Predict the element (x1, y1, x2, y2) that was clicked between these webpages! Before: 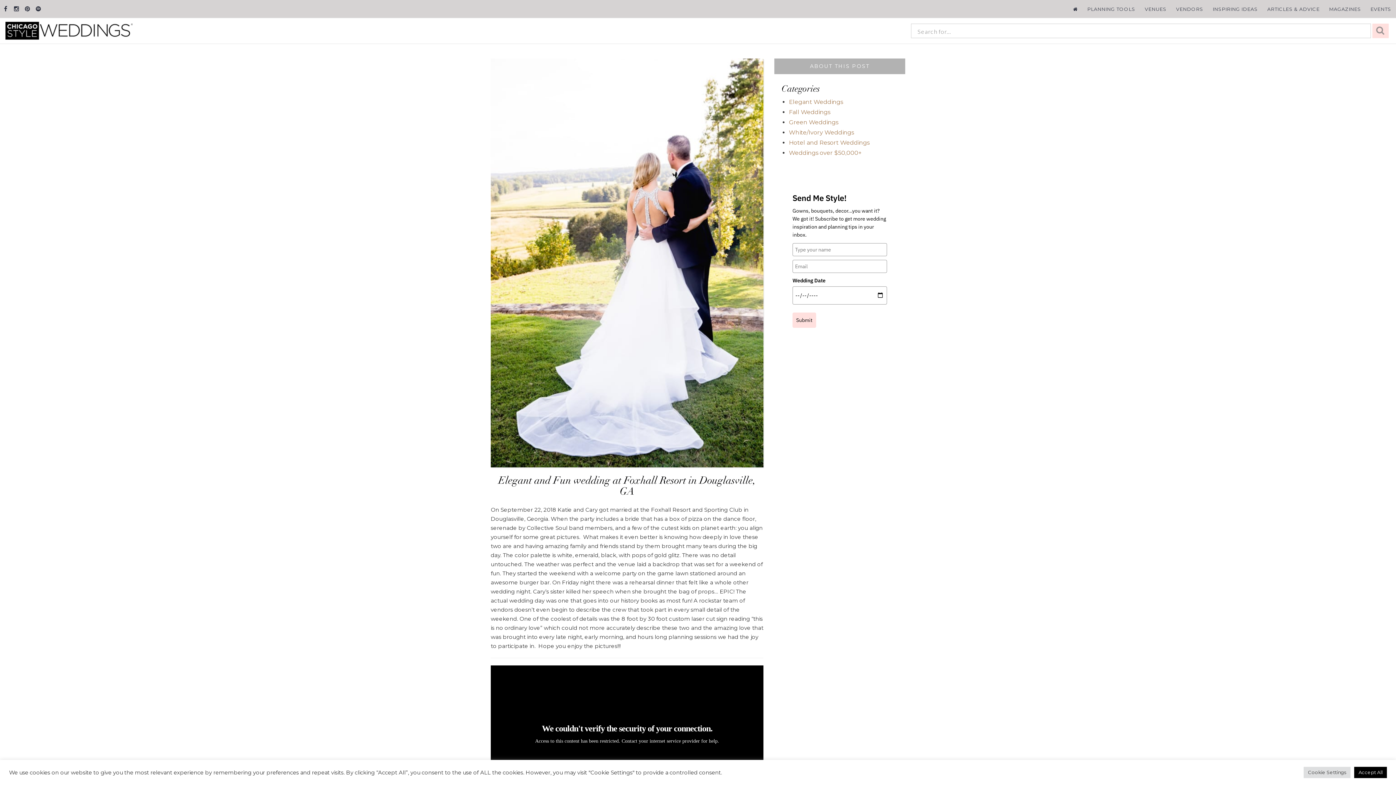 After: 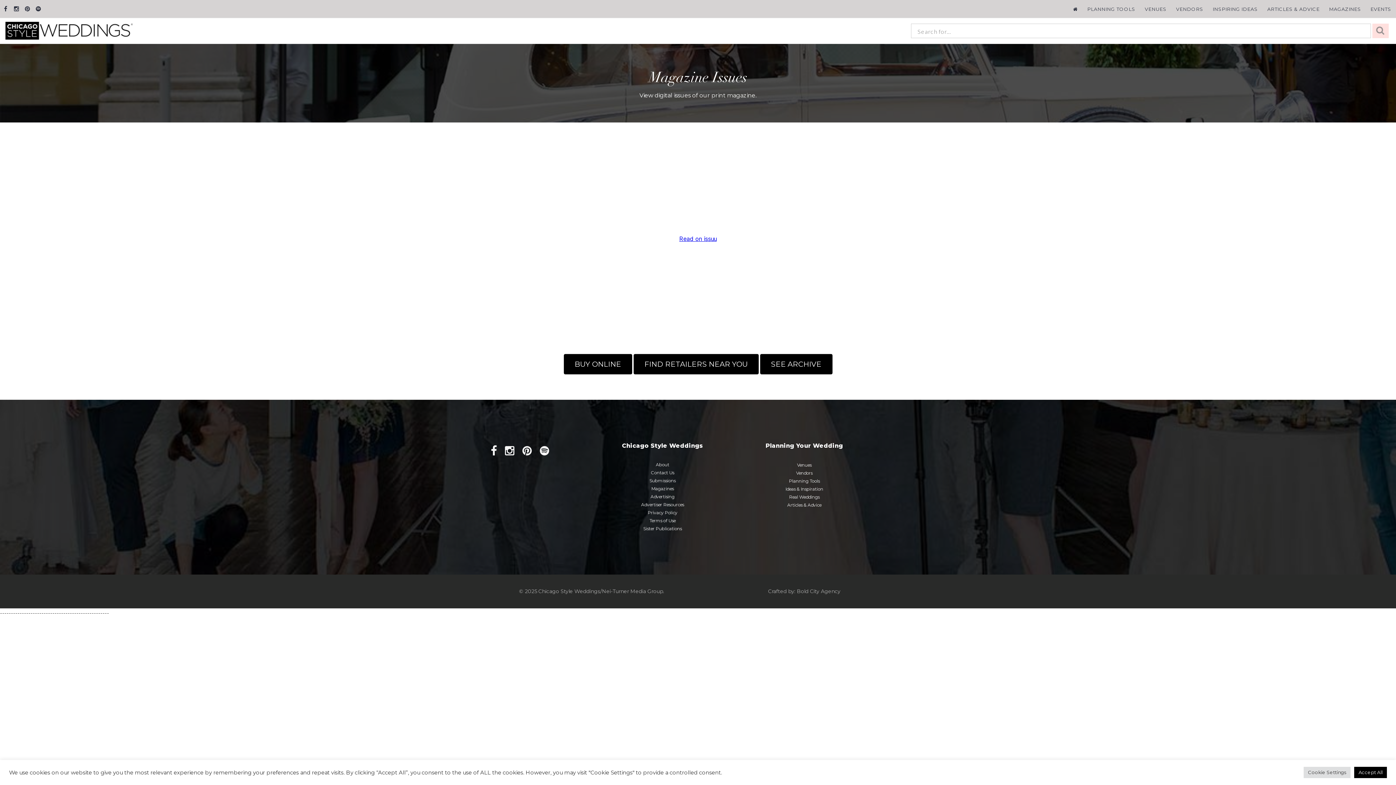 Action: bbox: (1324, 6, 1366, 12) label: MAGAZINES